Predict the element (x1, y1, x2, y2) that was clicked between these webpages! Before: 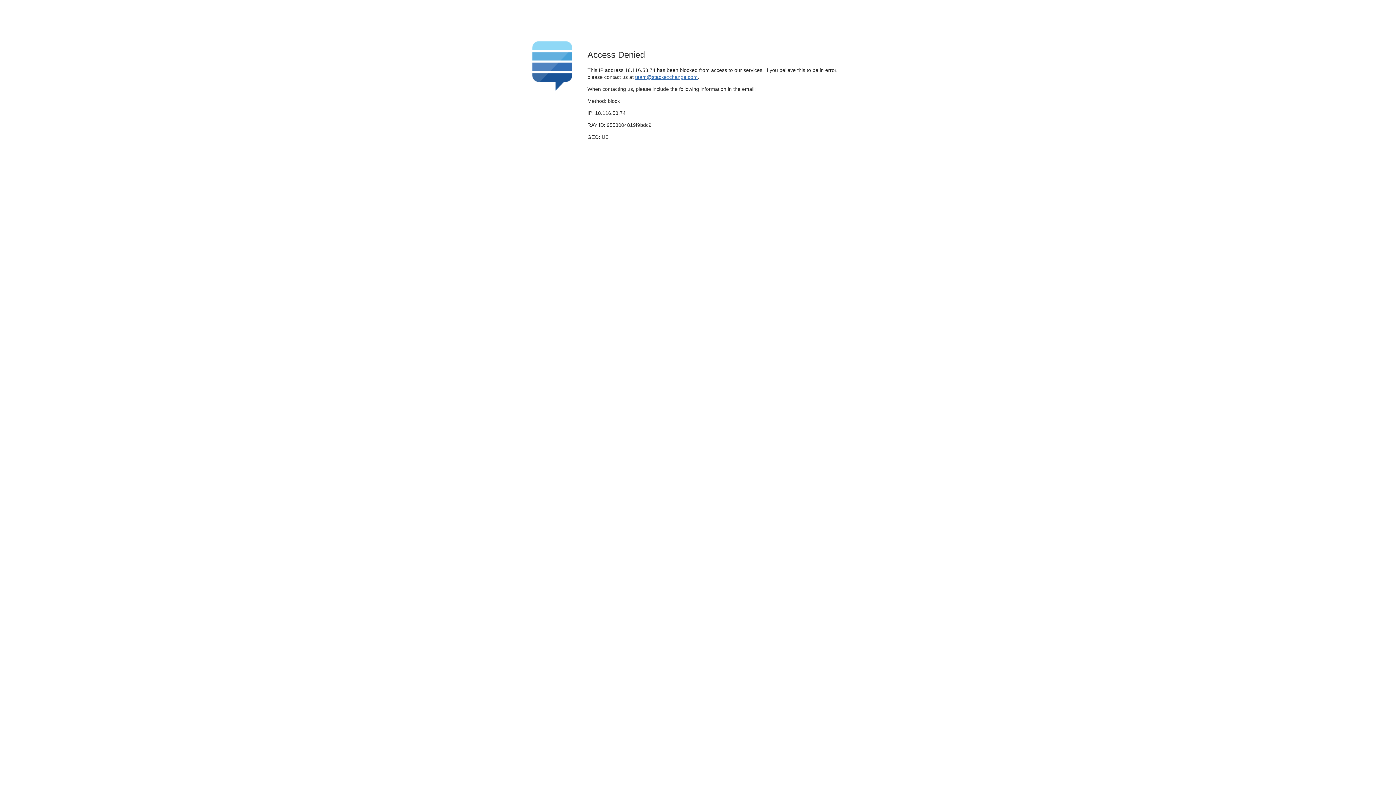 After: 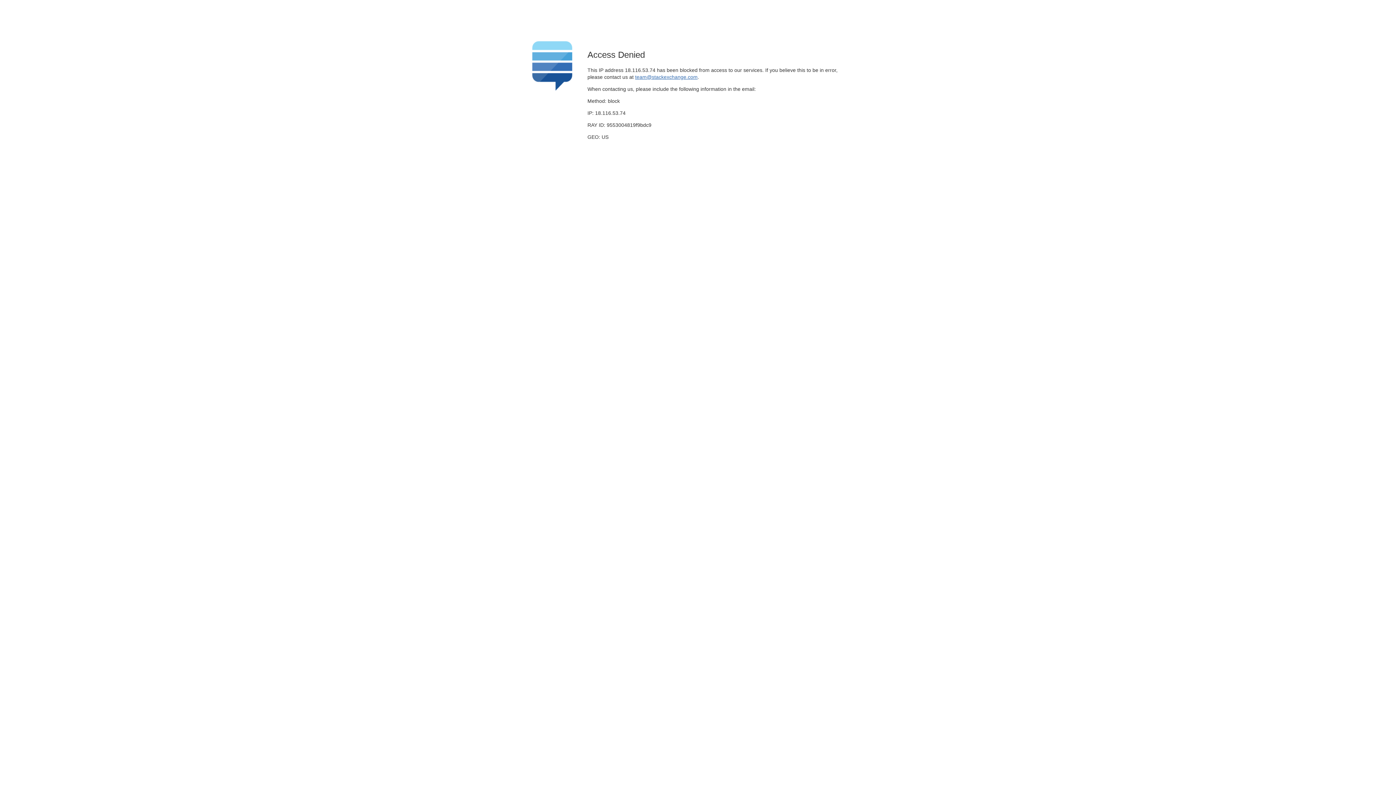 Action: label: team@stackexchange.com bbox: (635, 74, 697, 79)